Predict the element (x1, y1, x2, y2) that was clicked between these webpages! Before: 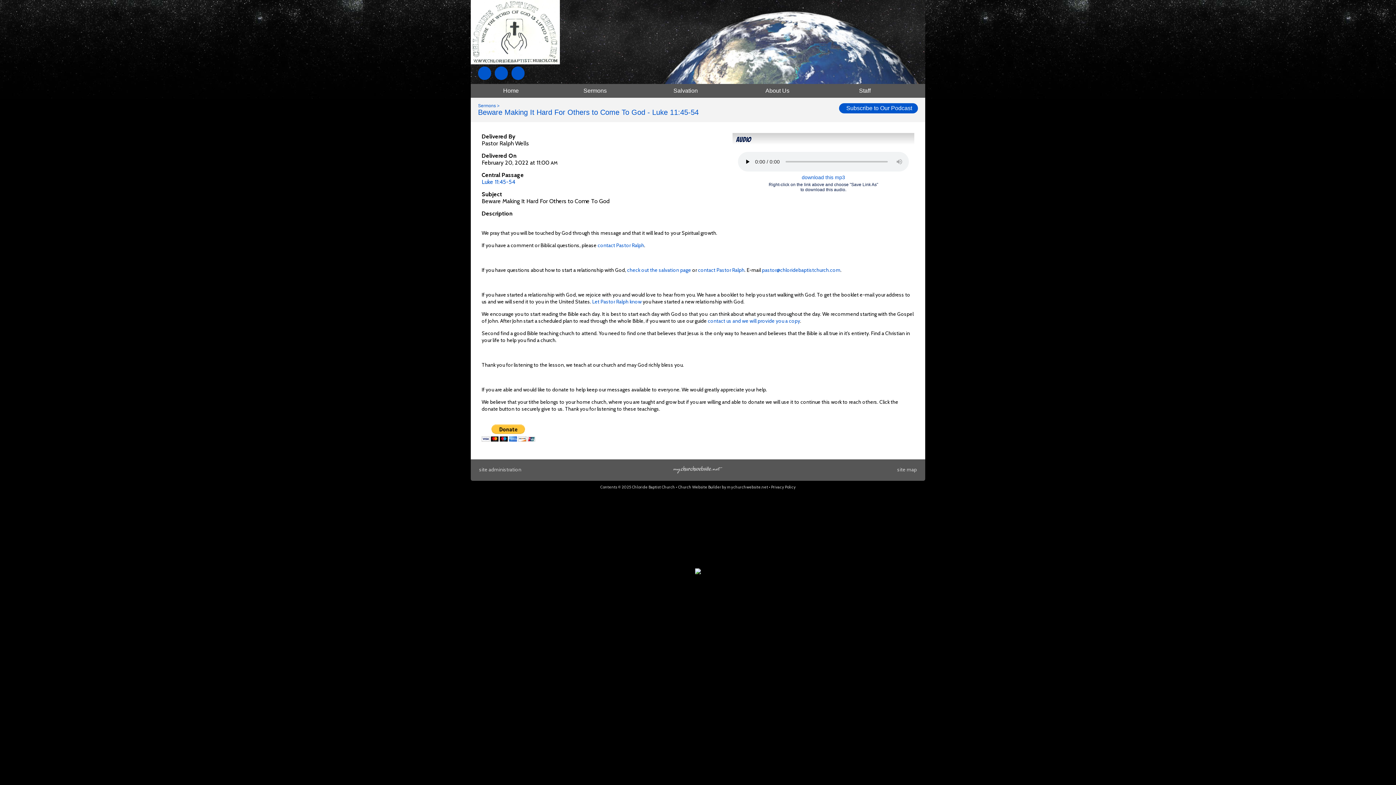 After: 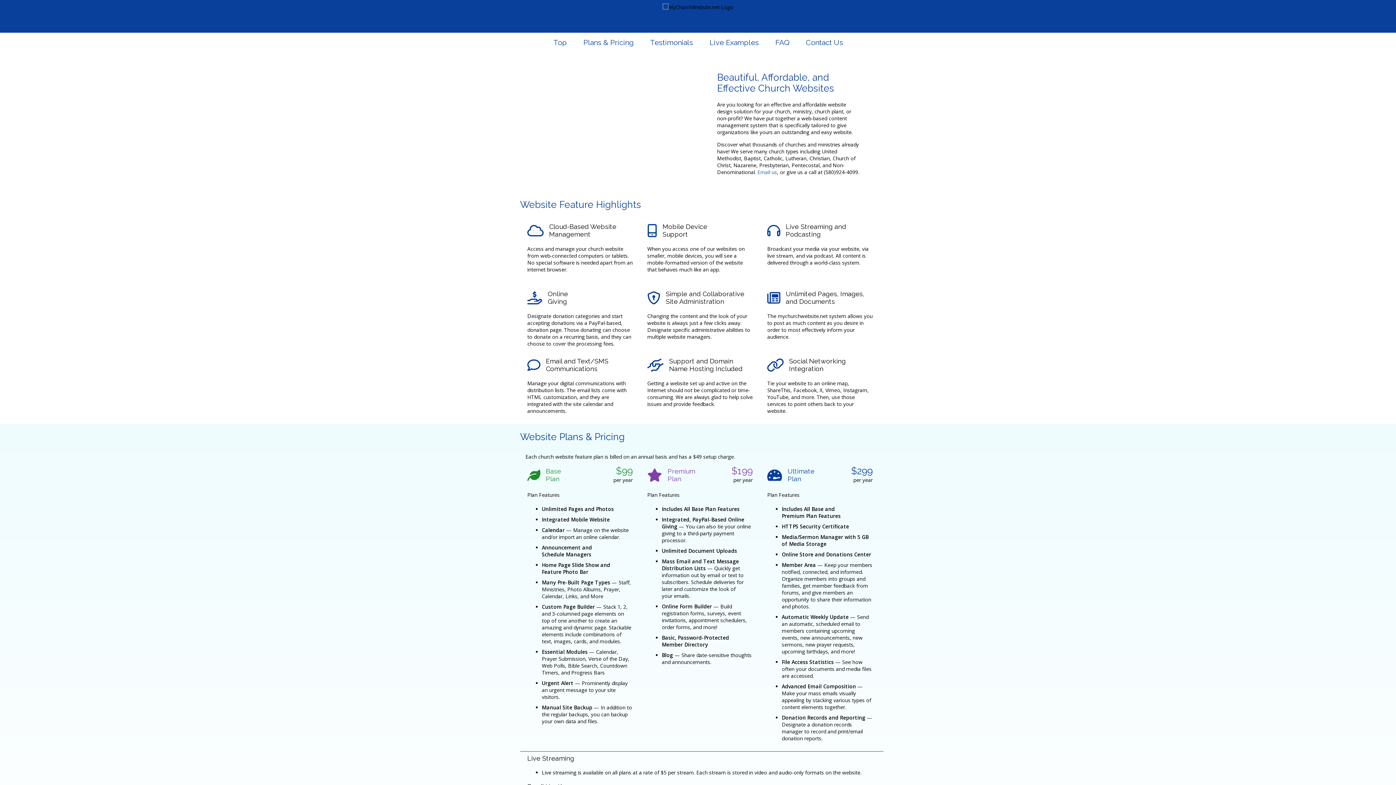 Action: bbox: (678, 484, 768, 489) label: Church Website Builder by mychurchwebsite.net